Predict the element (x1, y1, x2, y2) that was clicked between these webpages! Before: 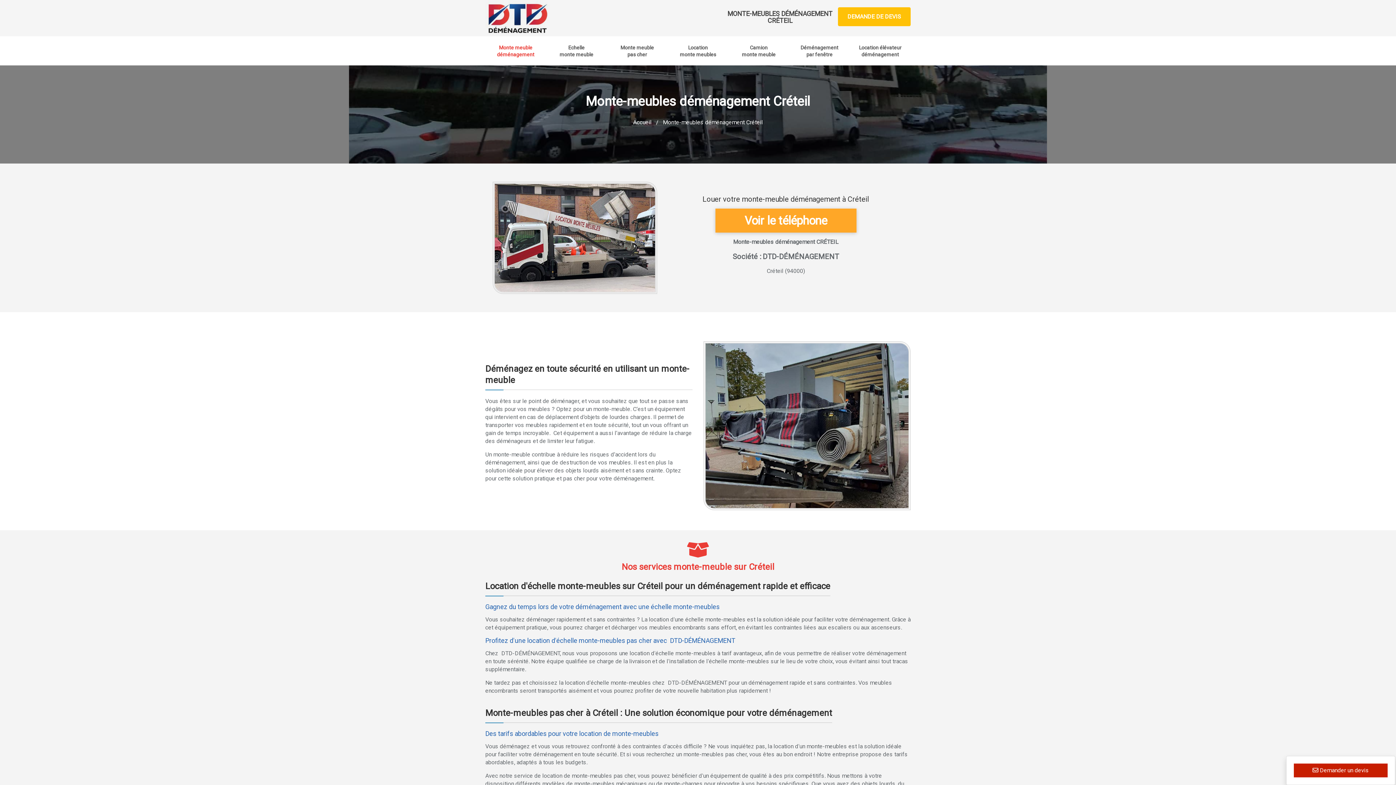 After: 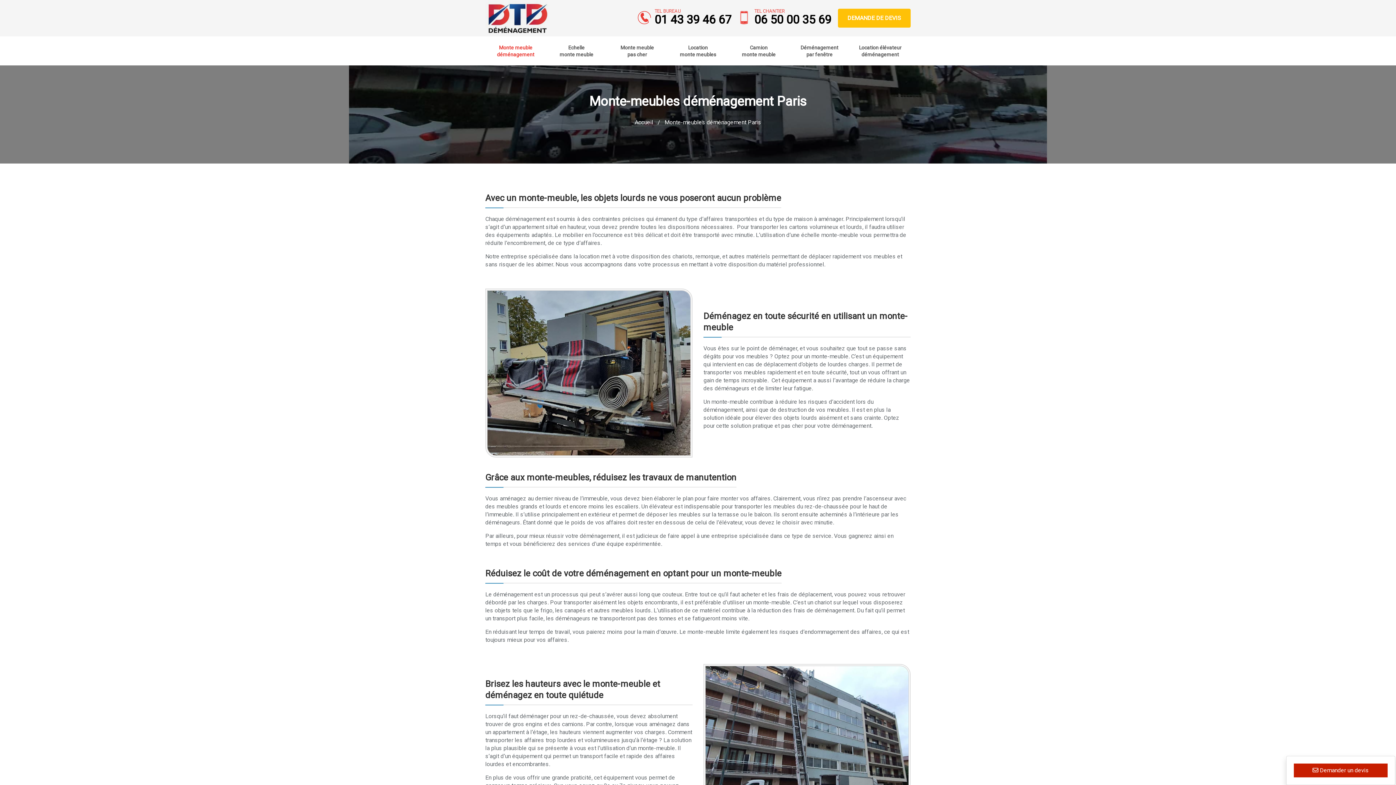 Action: bbox: (495, 41, 535, 61) label: Monte meuble
déménagement